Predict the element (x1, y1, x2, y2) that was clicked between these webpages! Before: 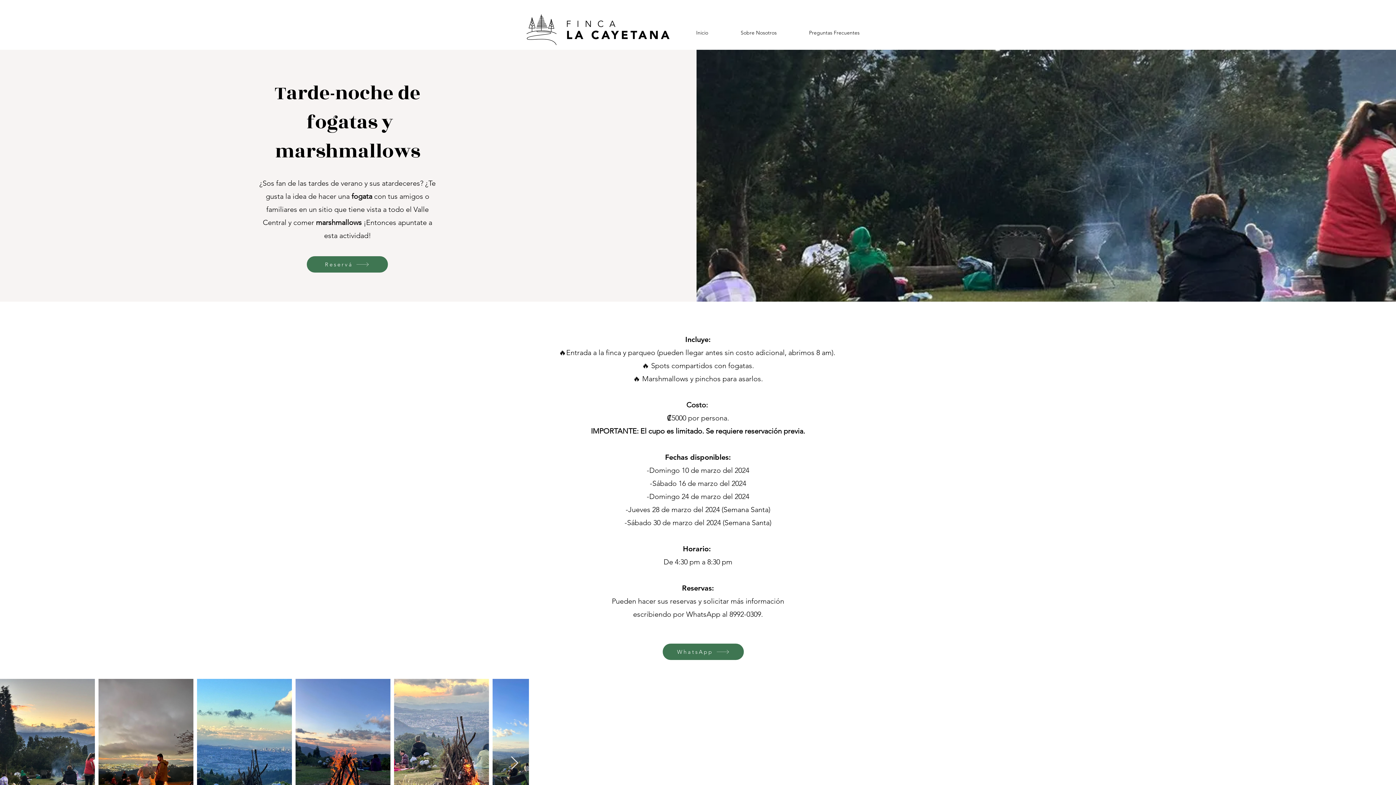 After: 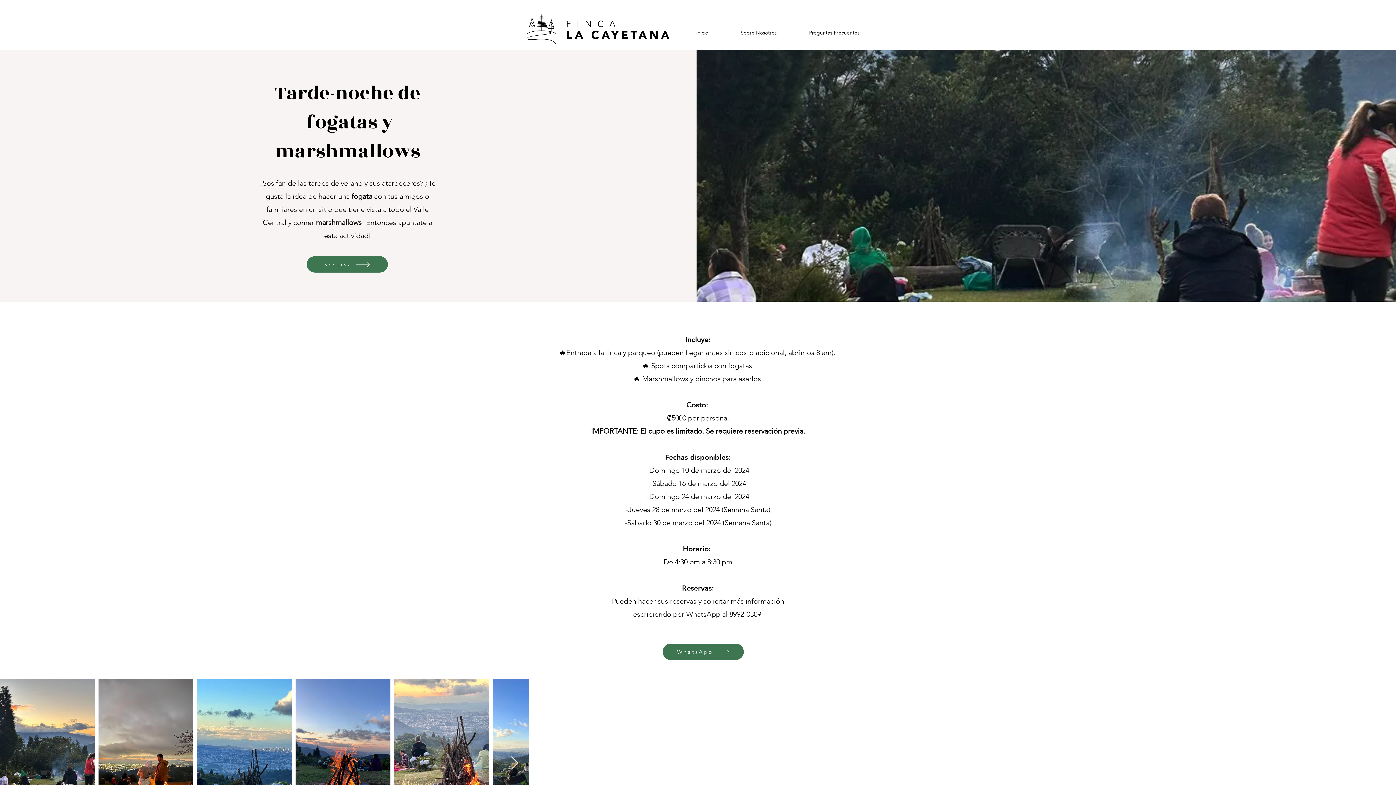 Action: bbox: (306, 256, 387, 272) label: Reservá